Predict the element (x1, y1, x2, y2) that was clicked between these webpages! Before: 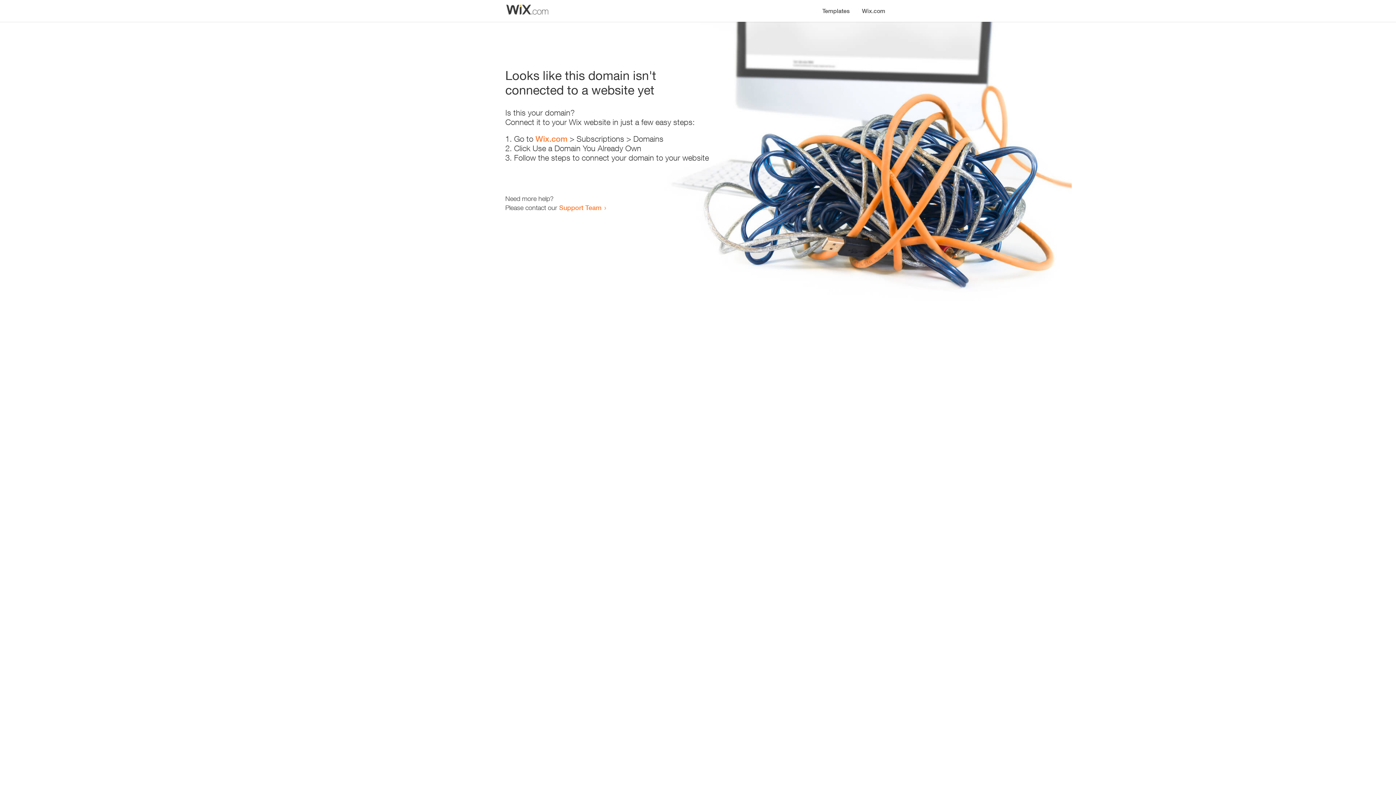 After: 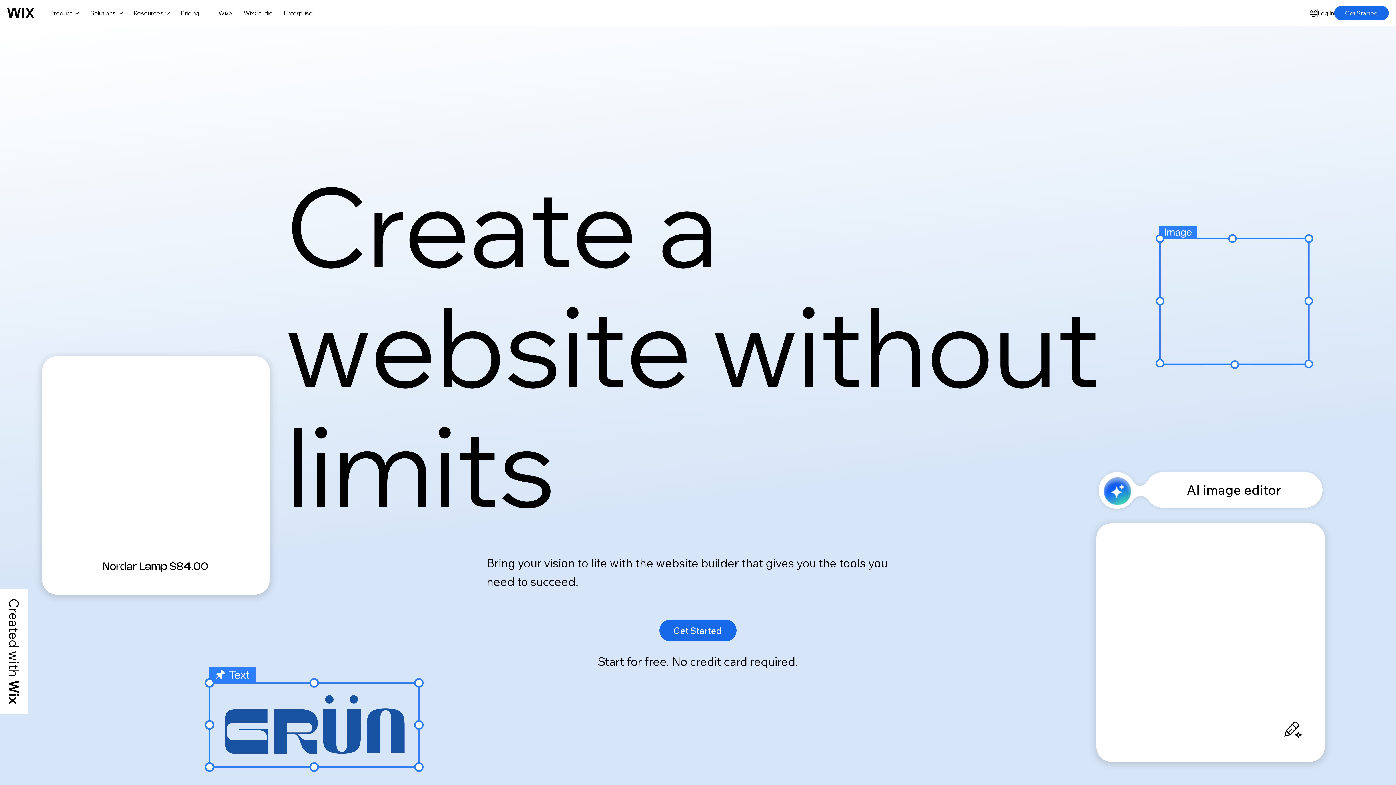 Action: bbox: (535, 134, 567, 143) label: Wix.com